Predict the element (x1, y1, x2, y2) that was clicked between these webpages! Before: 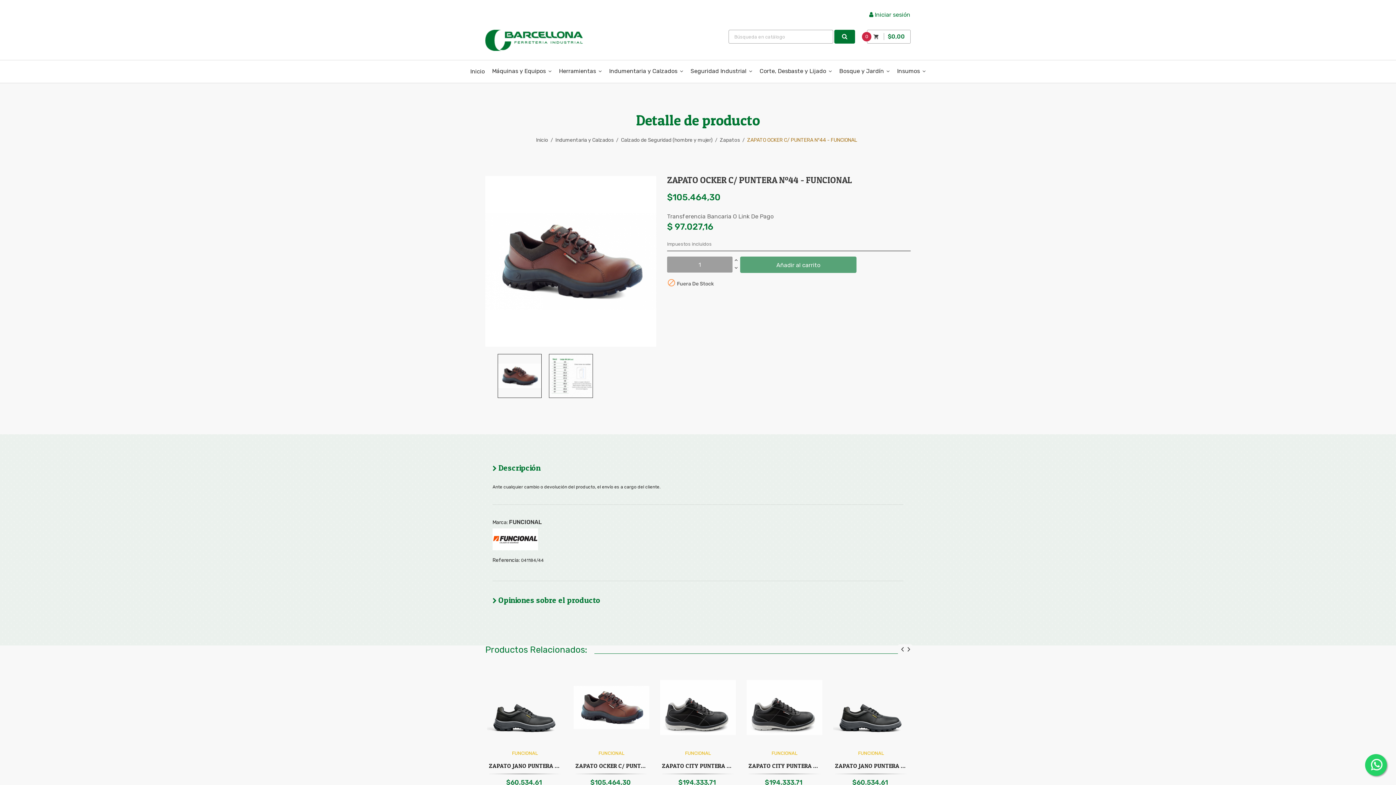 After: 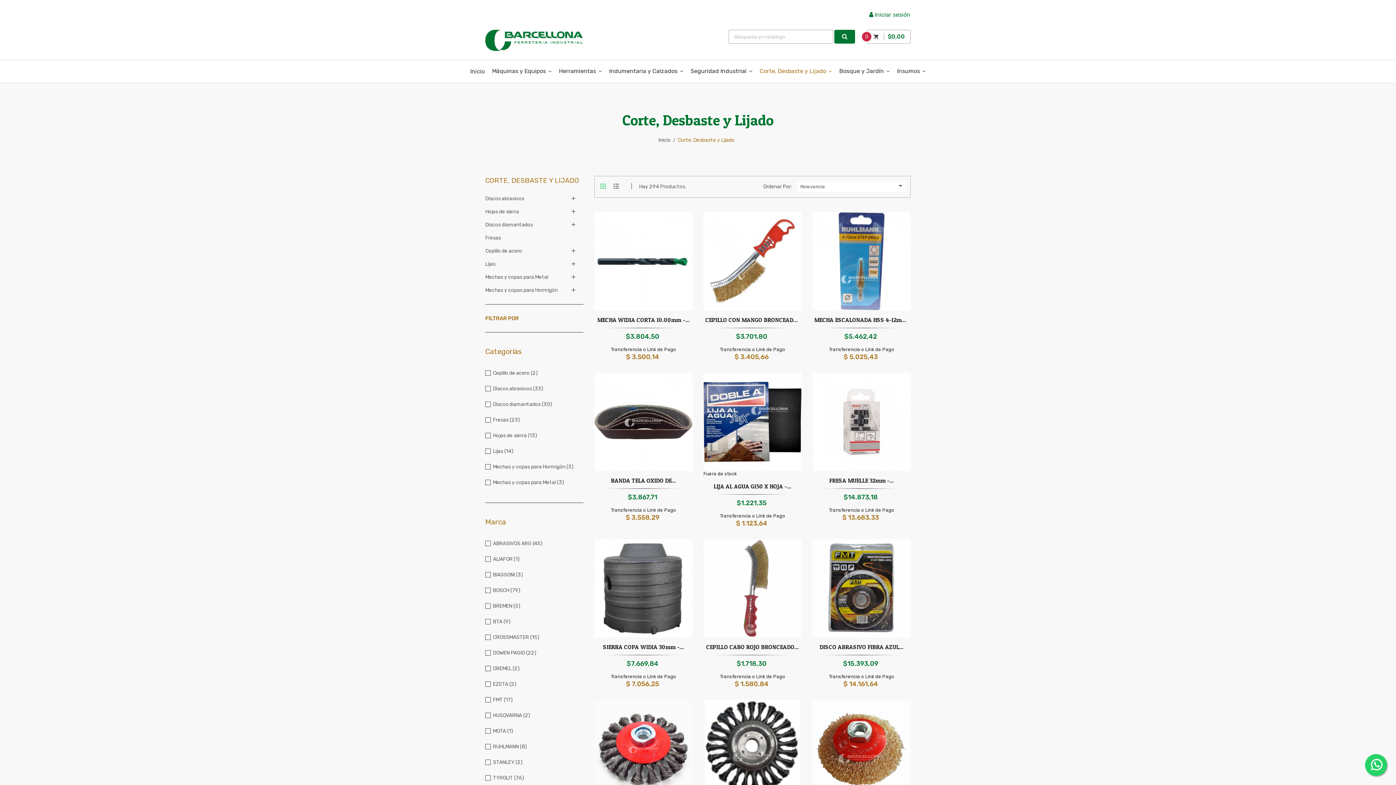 Action: label: Corte, Desbaste y Lijado bbox: (756, 64, 835, 79)